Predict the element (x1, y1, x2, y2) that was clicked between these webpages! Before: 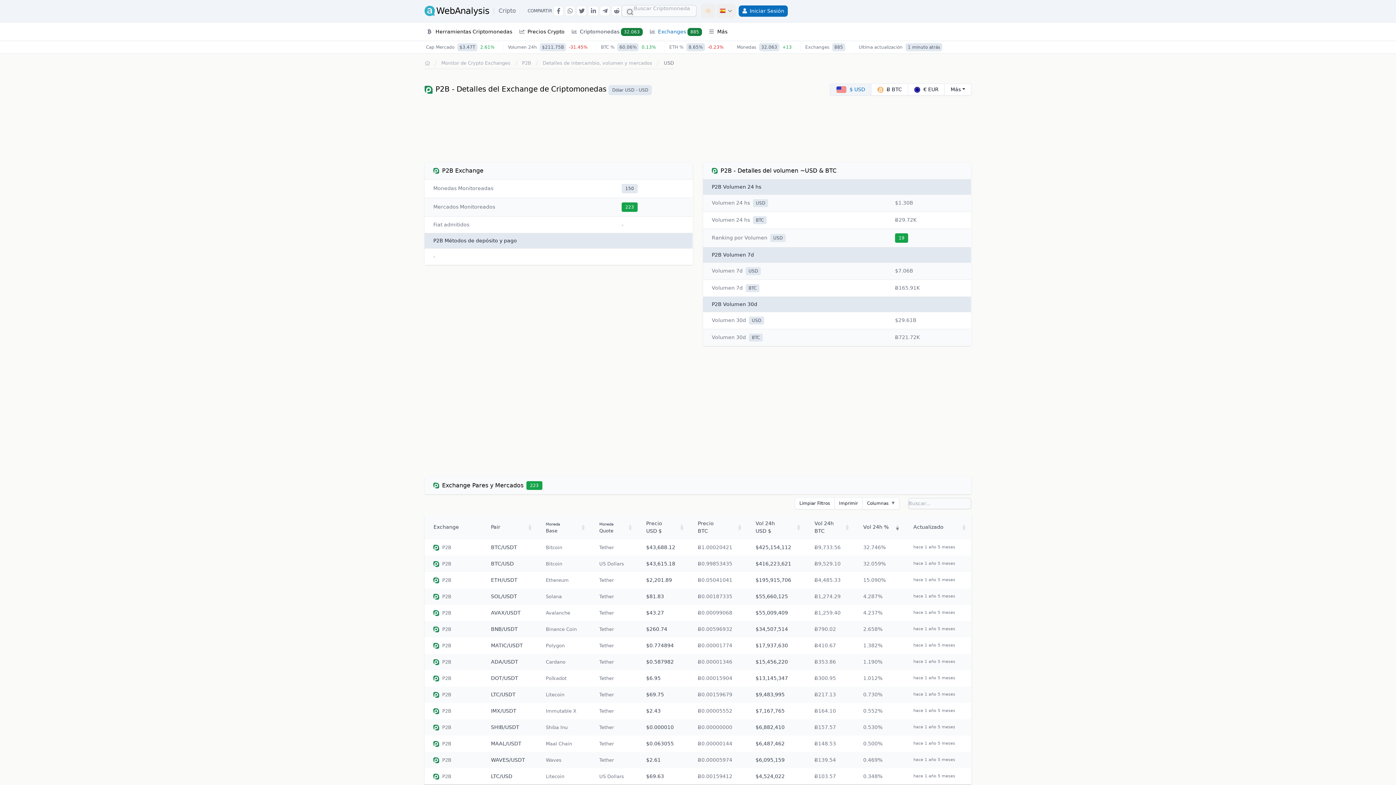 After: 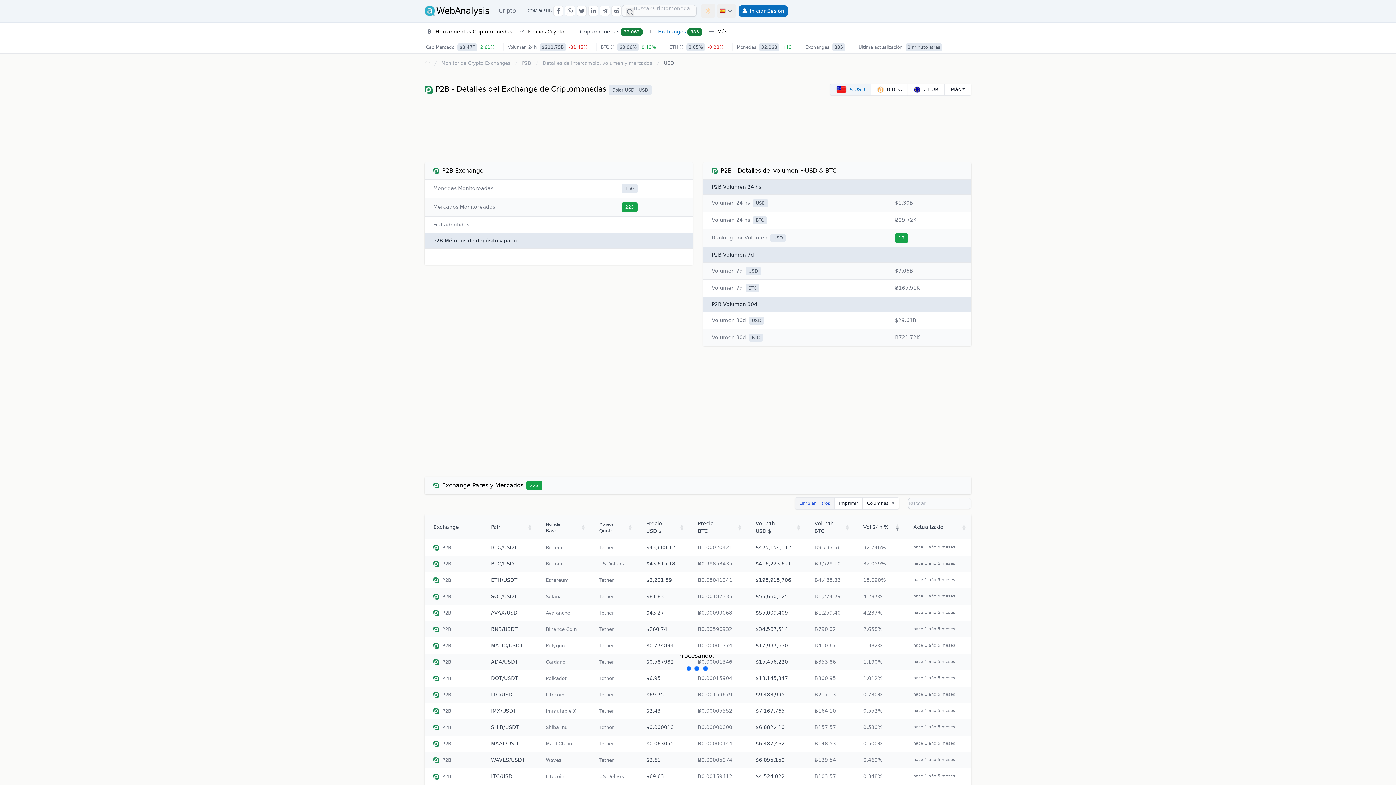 Action: bbox: (794, 497, 834, 509) label: Limpiar Filtros